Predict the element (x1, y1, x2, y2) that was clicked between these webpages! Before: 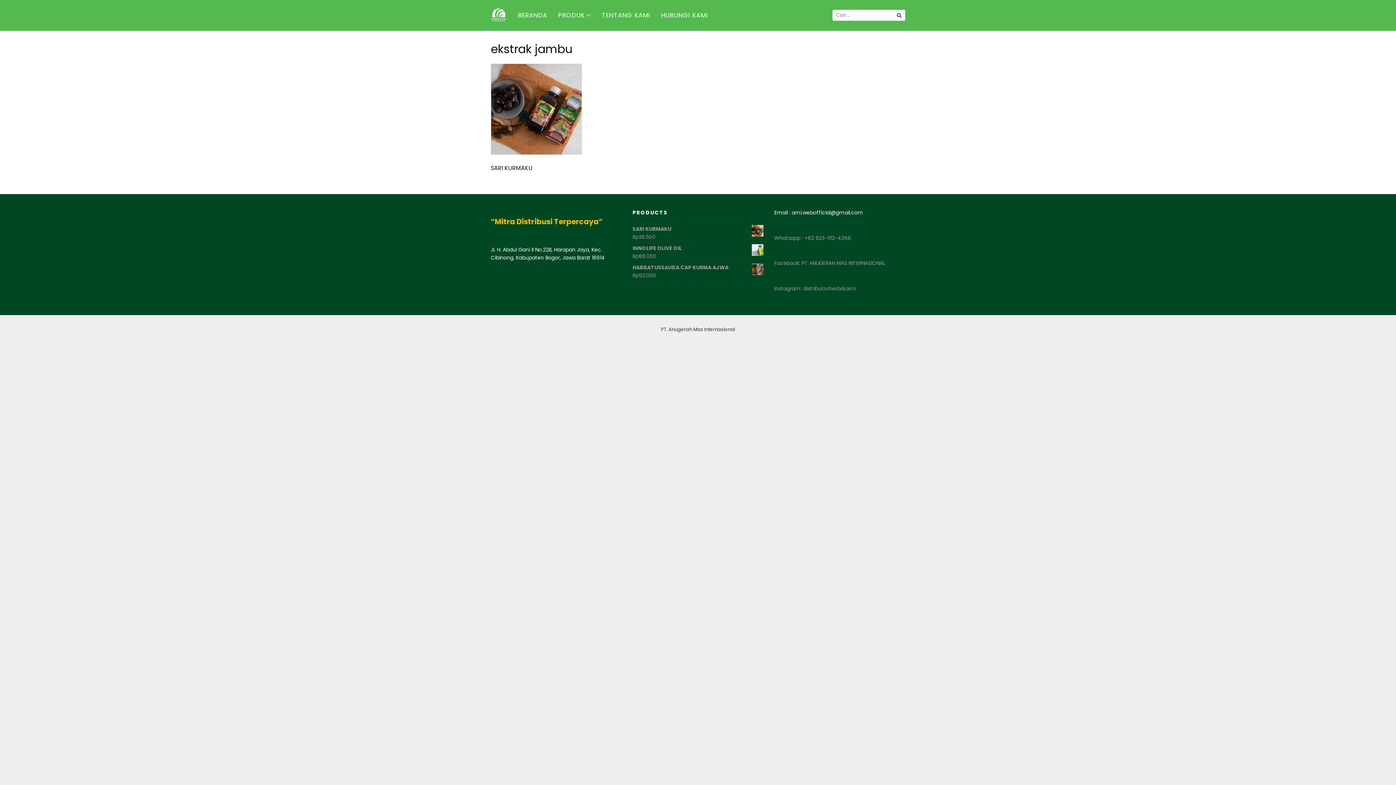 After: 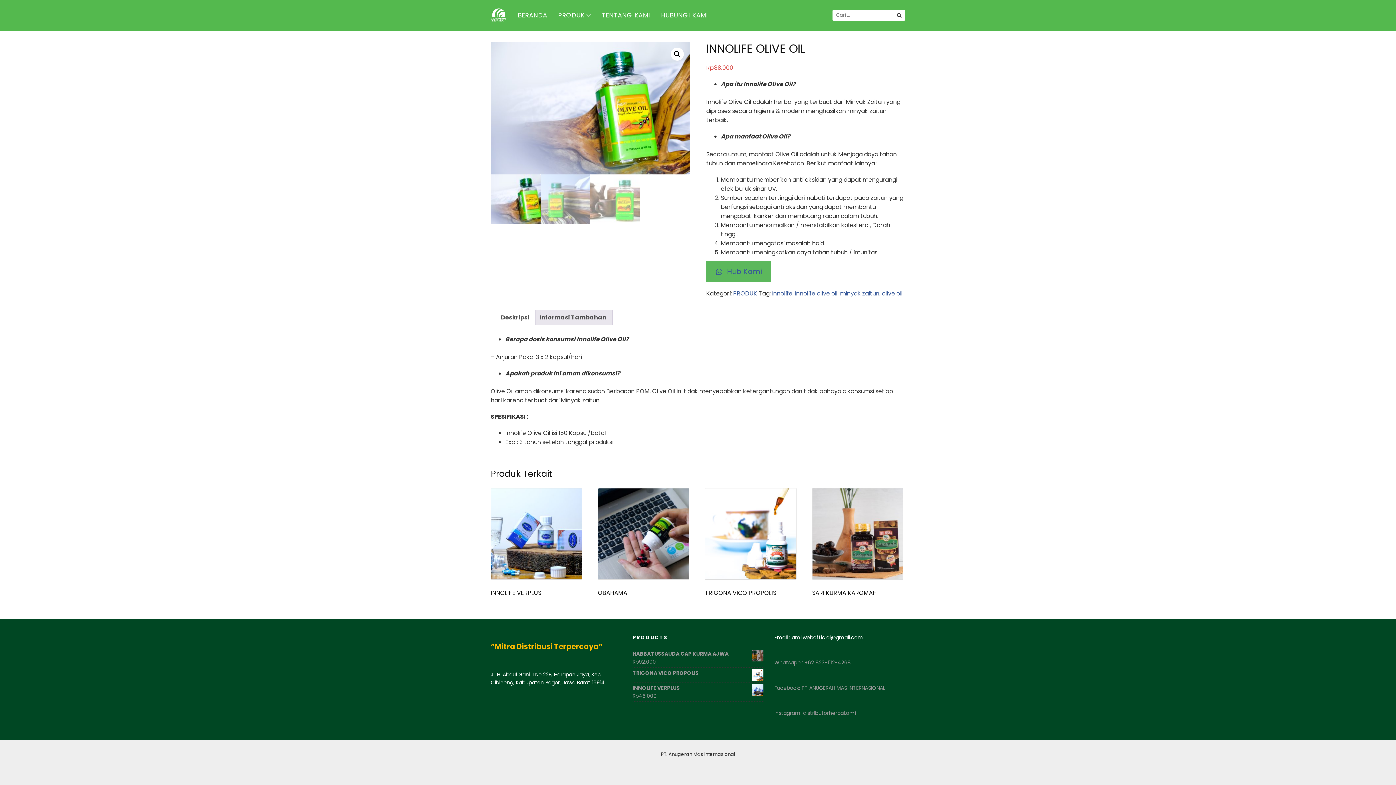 Action: label: INNOLIFE OLIVE OIL bbox: (632, 244, 763, 252)